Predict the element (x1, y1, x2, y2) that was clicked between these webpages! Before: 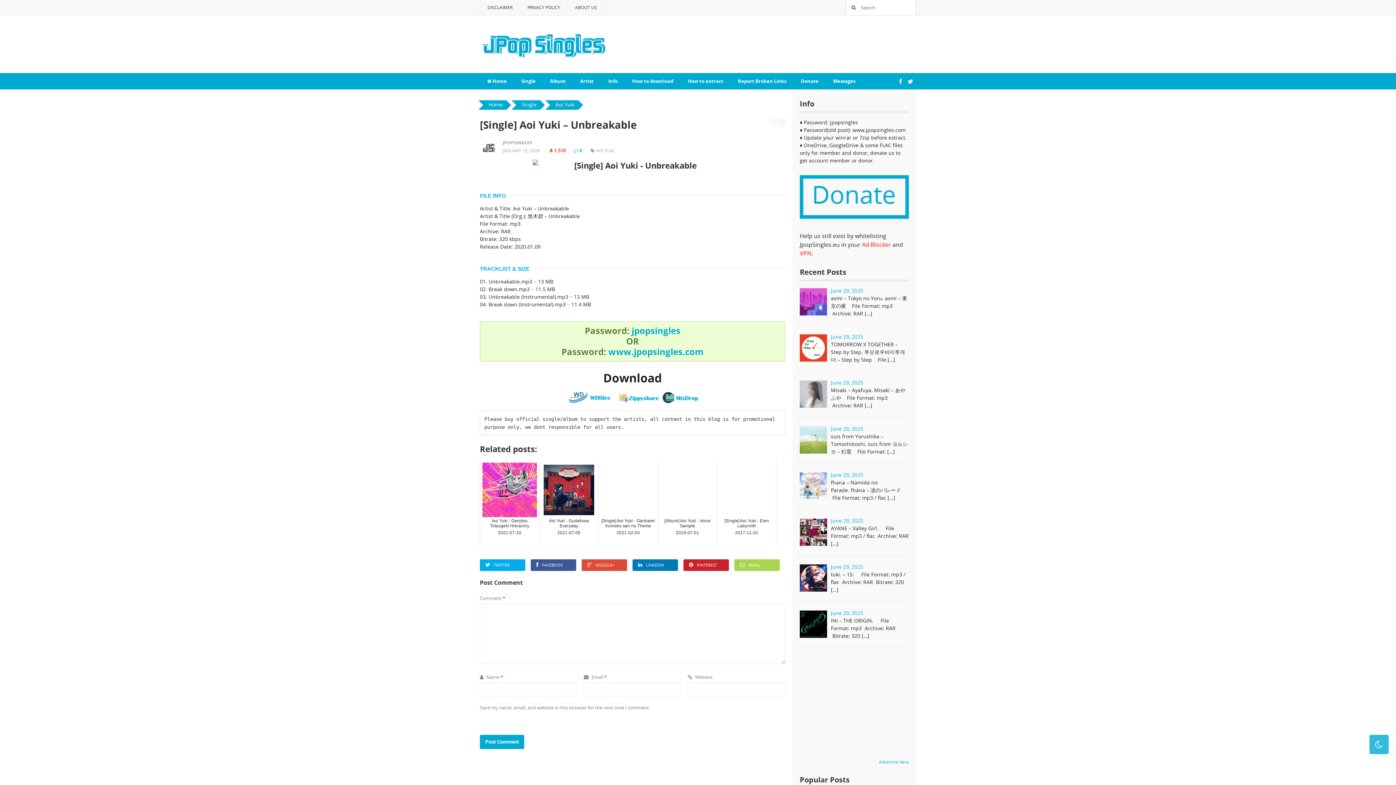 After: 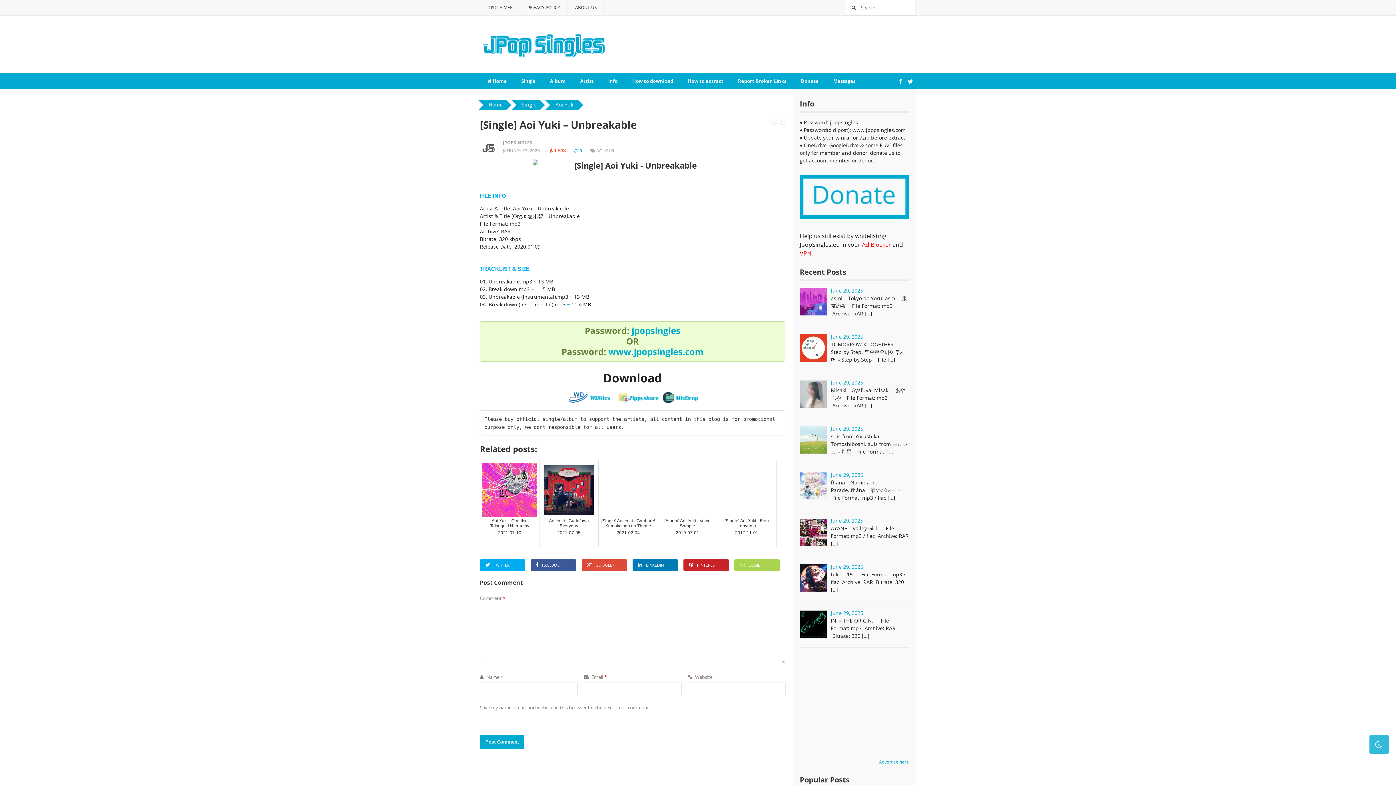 Action: bbox: (734, 559, 780, 571) label: EMAIL